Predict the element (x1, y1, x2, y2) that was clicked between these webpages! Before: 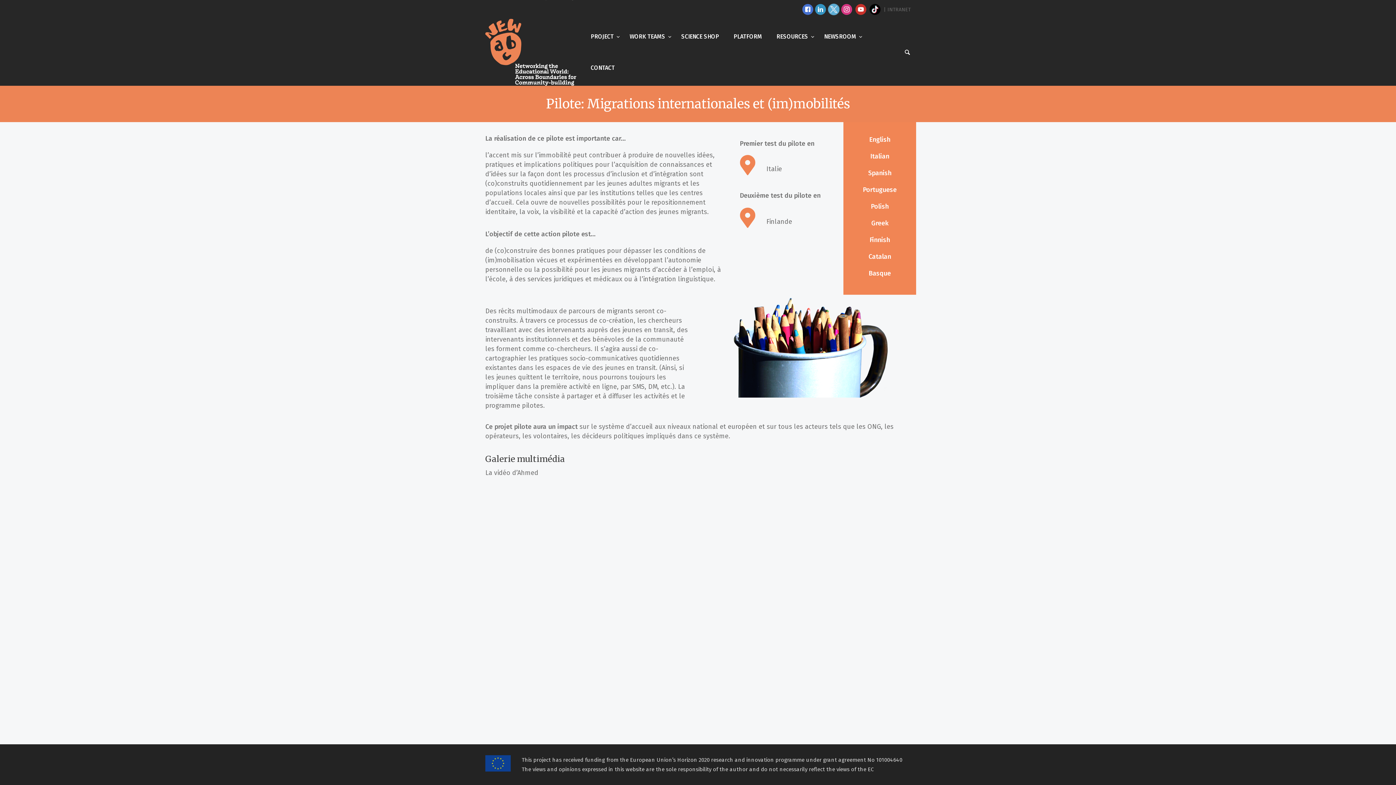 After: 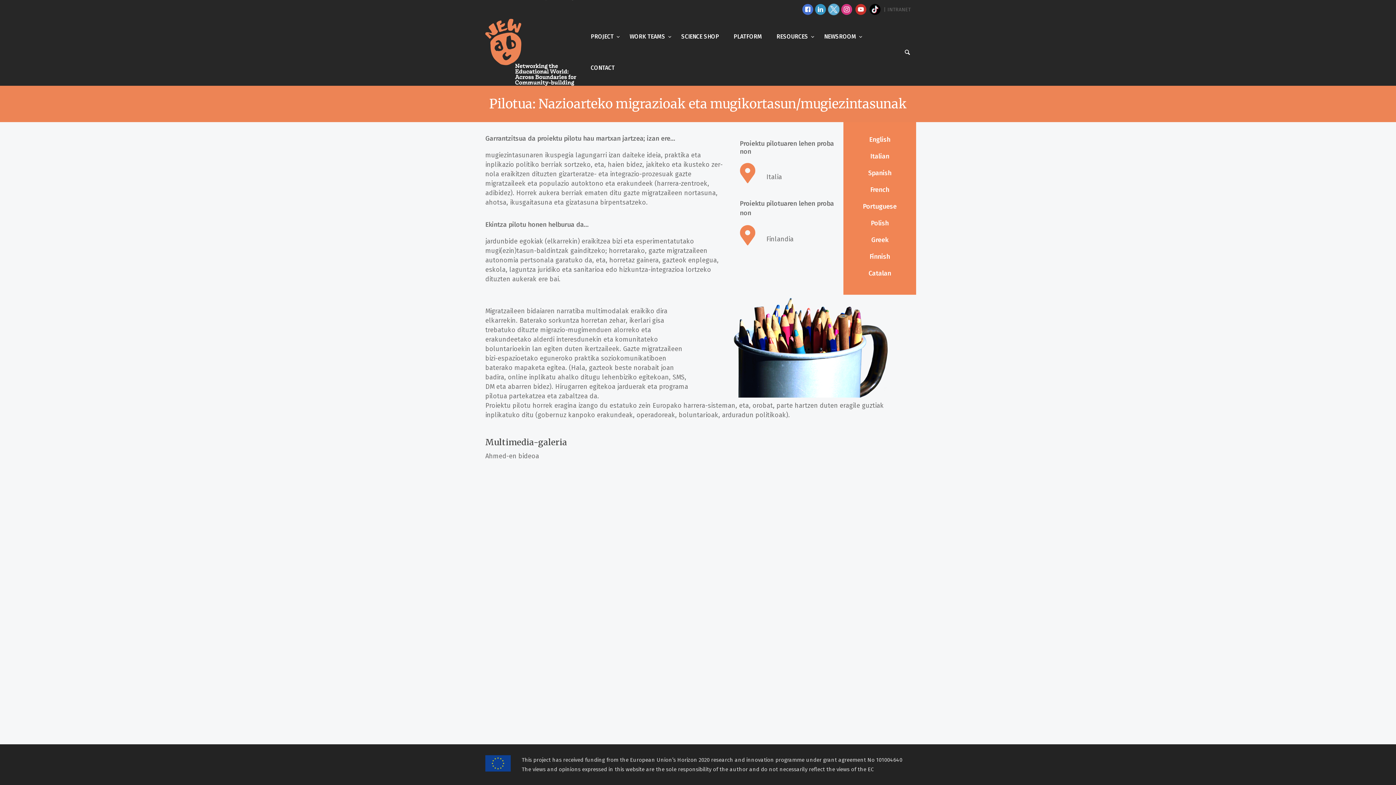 Action: label: Basque bbox: (868, 269, 891, 277)